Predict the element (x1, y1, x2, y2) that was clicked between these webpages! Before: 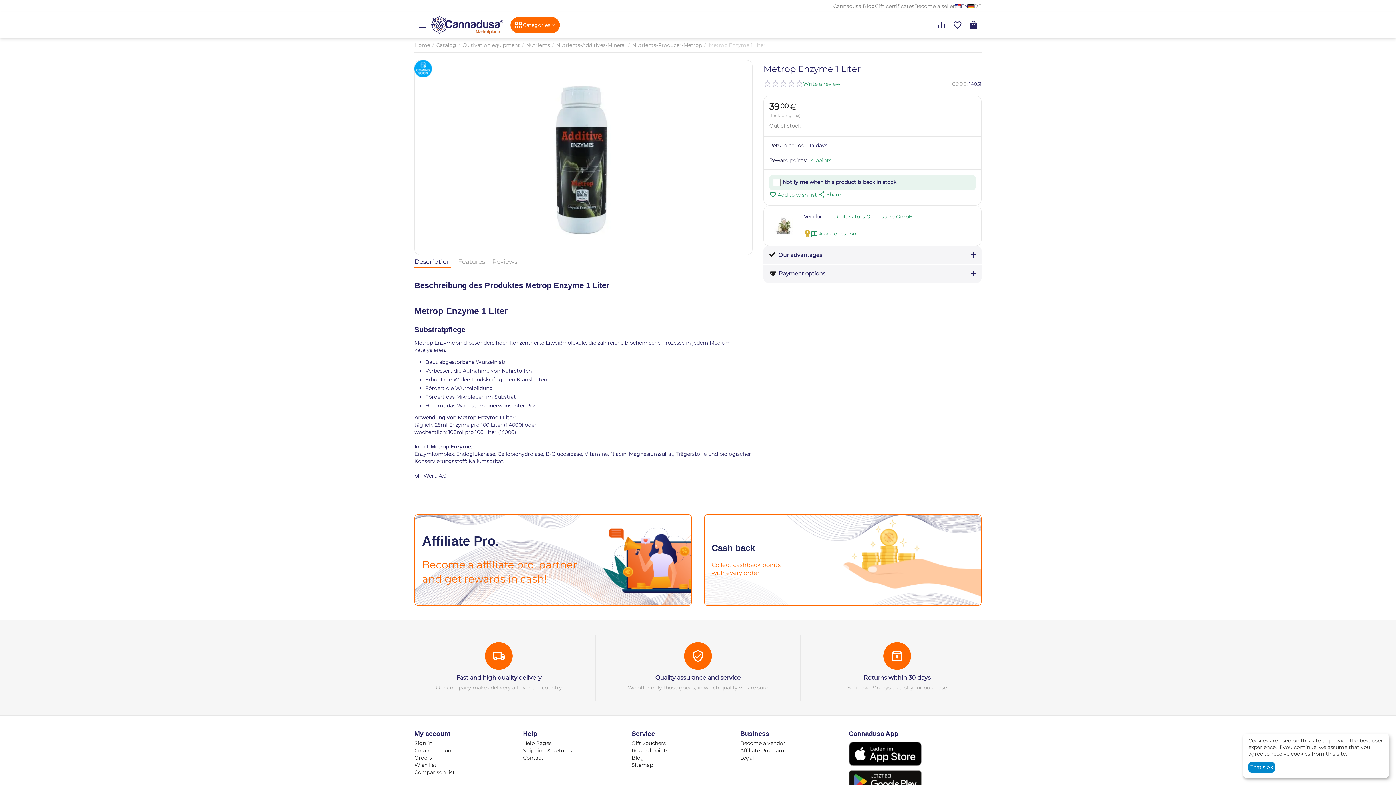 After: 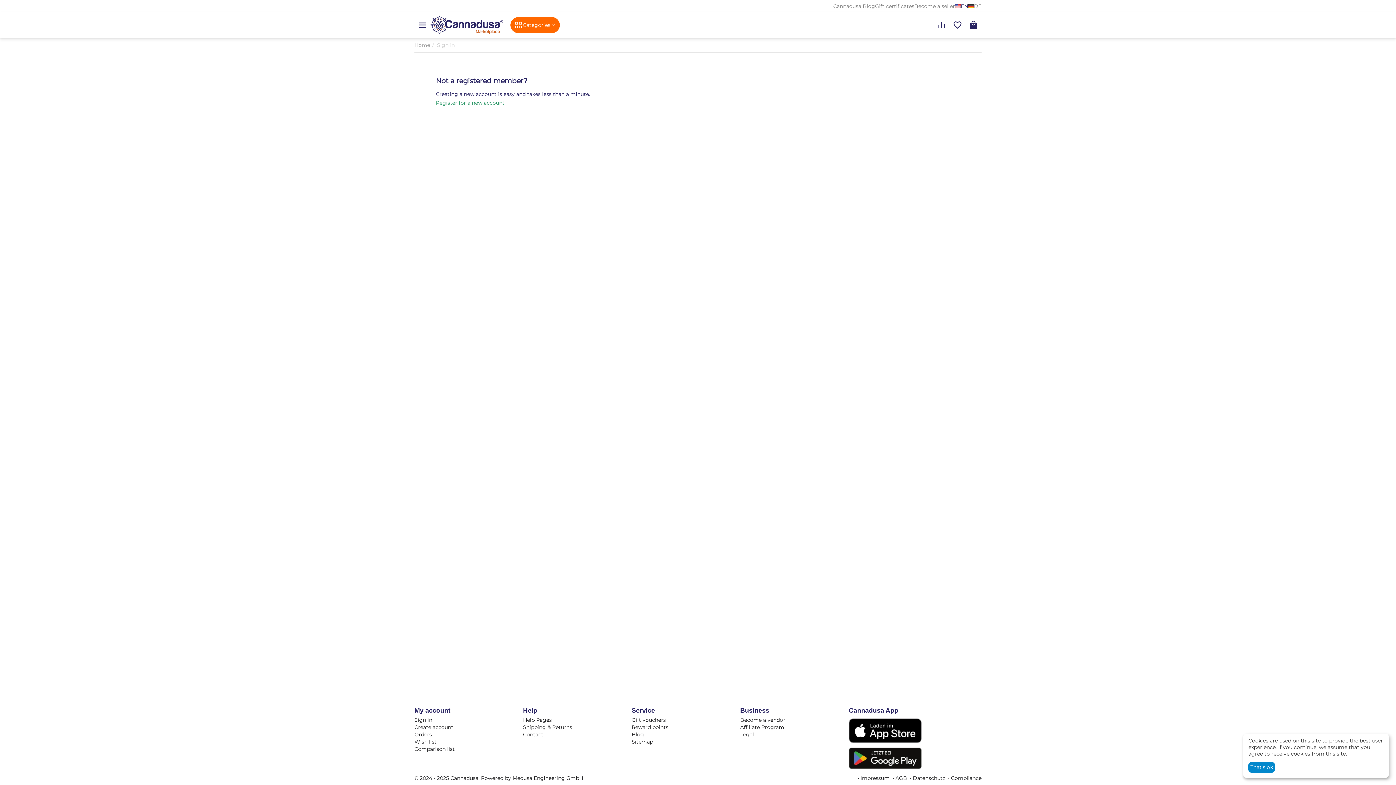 Action: label: Fast and high quality delivery bbox: (456, 674, 541, 681)